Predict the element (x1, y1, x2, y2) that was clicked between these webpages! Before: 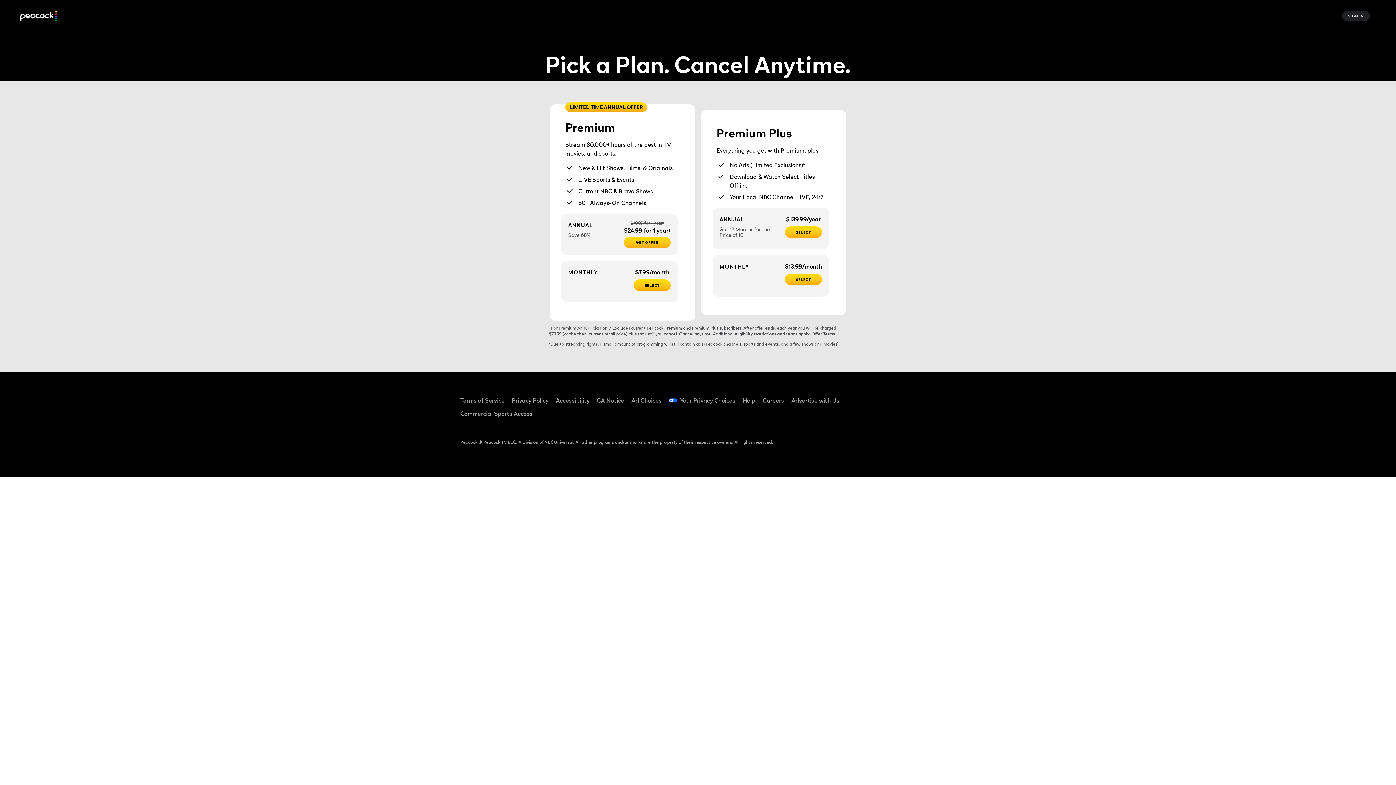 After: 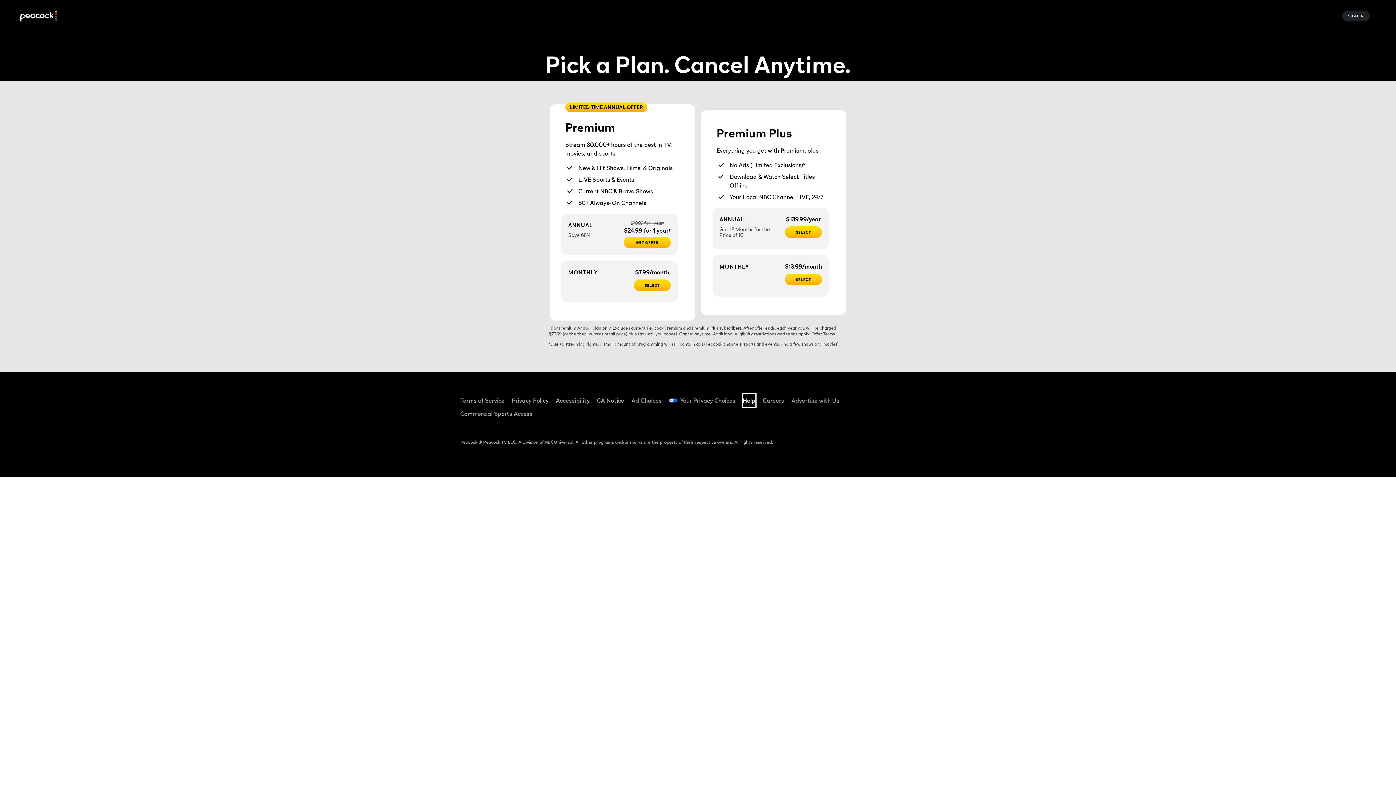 Action: label: Help ((Opens in new window)) bbox: (742, 394, 755, 407)